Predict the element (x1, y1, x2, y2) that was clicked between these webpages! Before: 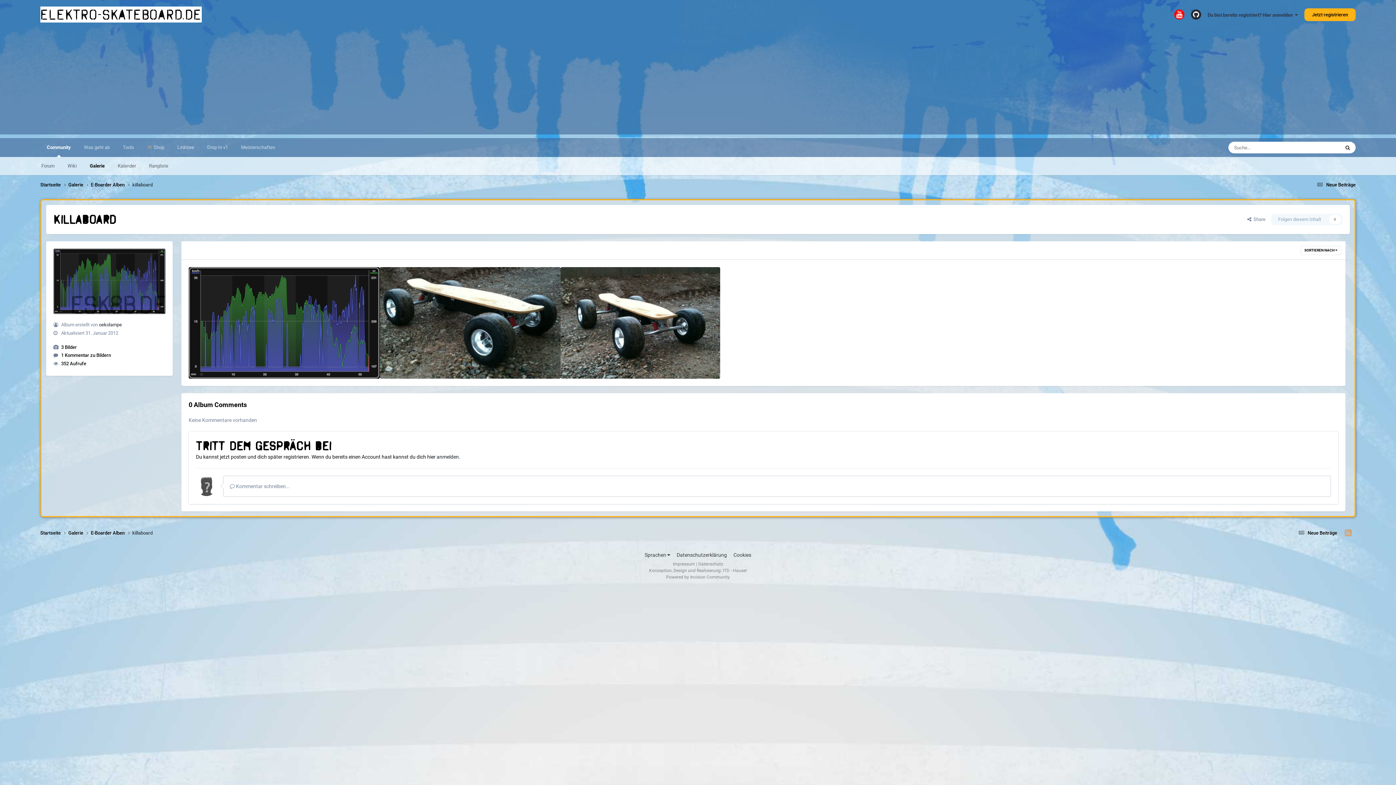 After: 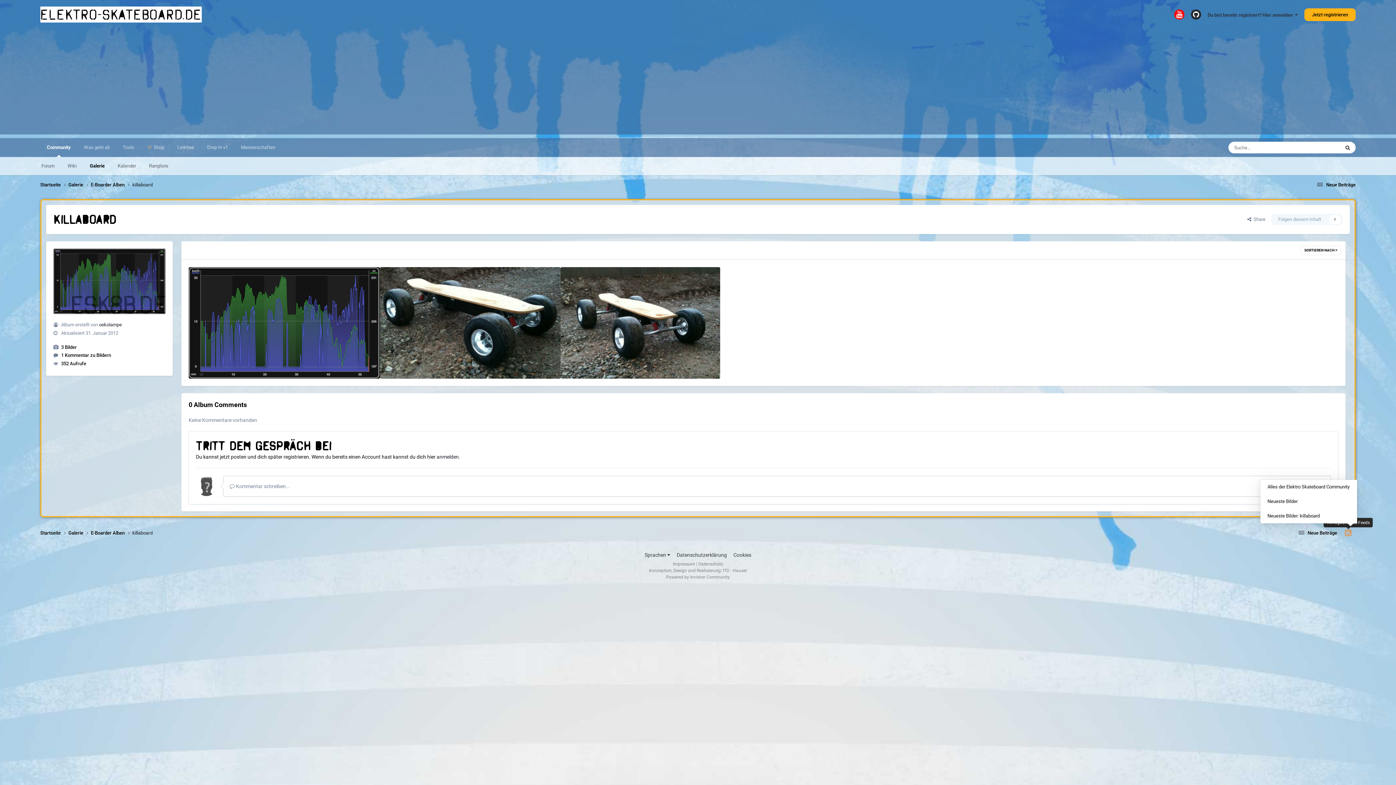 Action: bbox: (1341, 528, 1356, 538)